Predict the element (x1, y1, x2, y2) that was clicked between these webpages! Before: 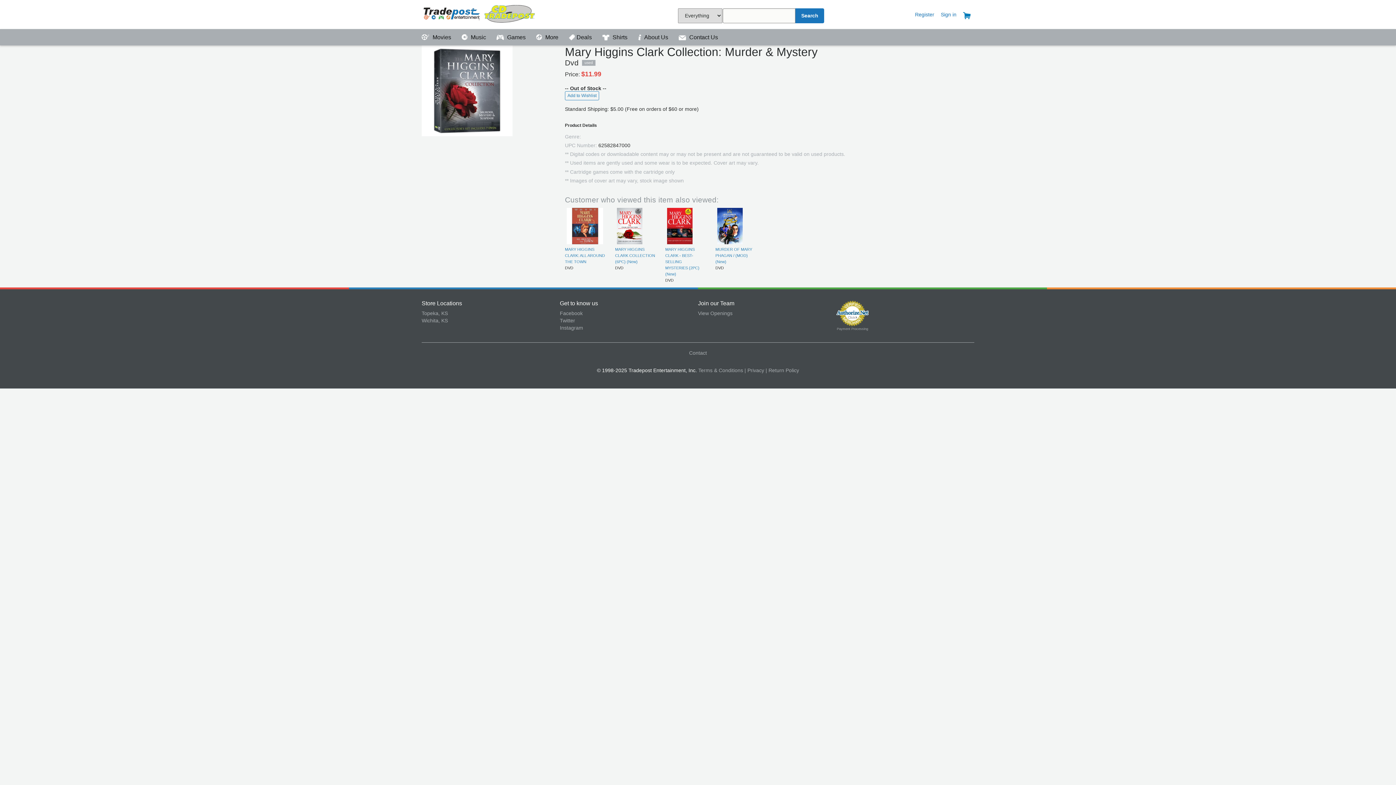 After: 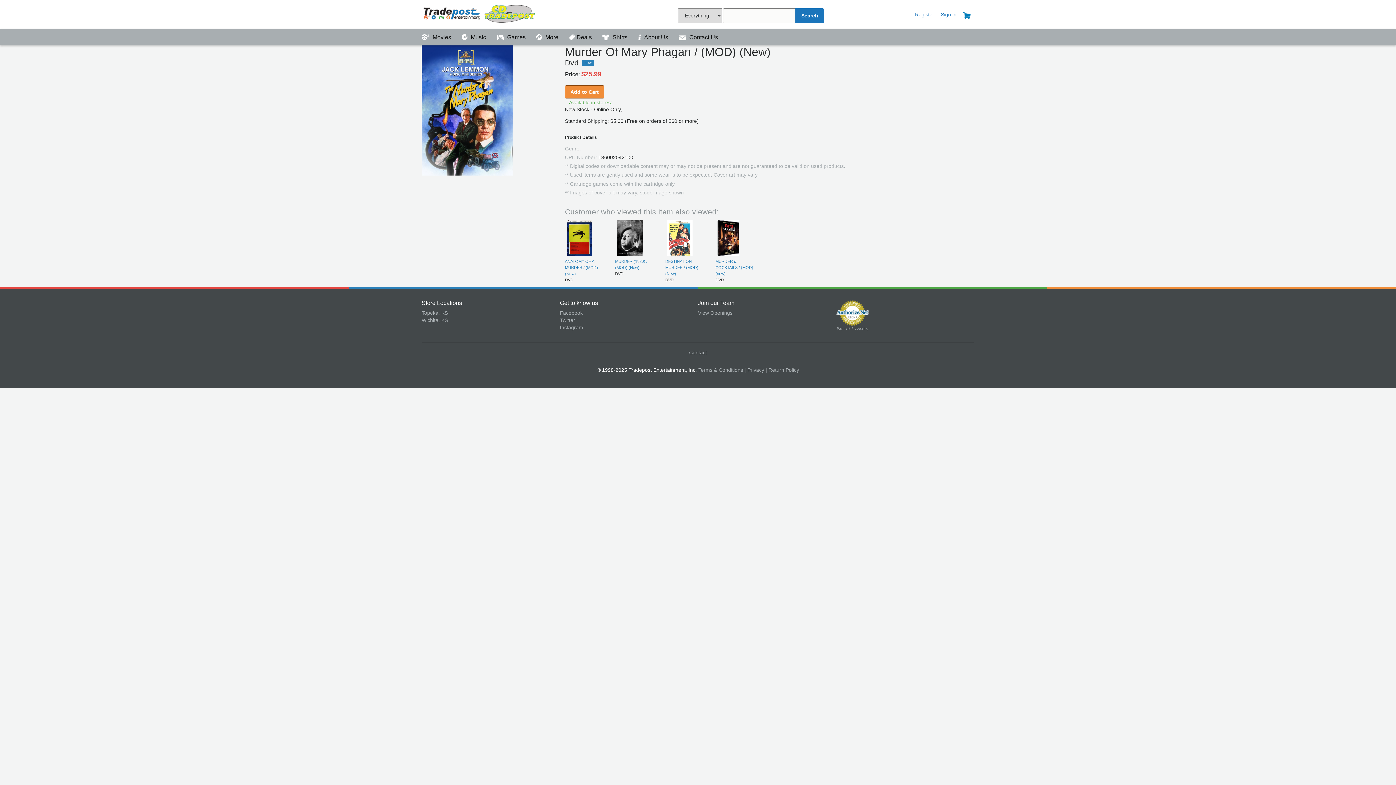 Action: bbox: (717, 240, 742, 245)